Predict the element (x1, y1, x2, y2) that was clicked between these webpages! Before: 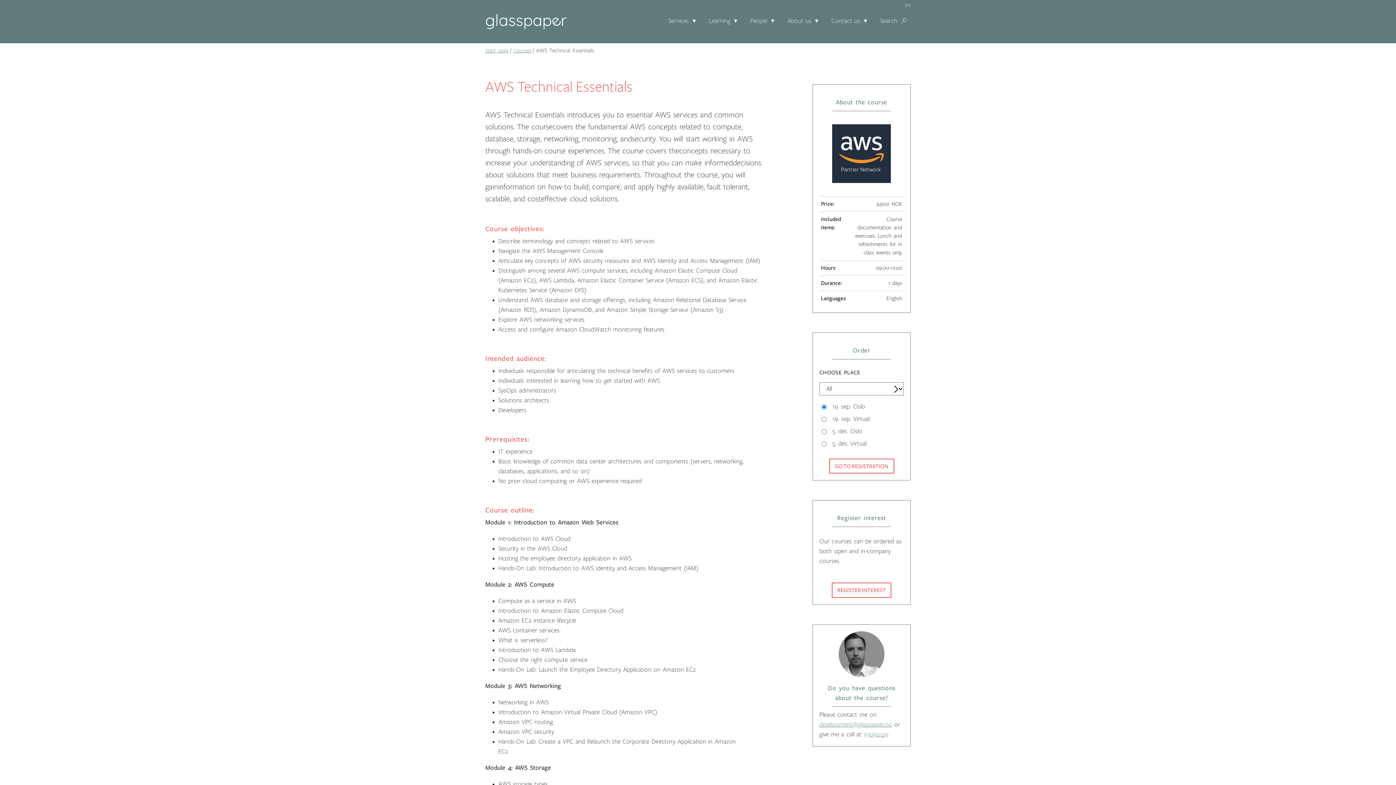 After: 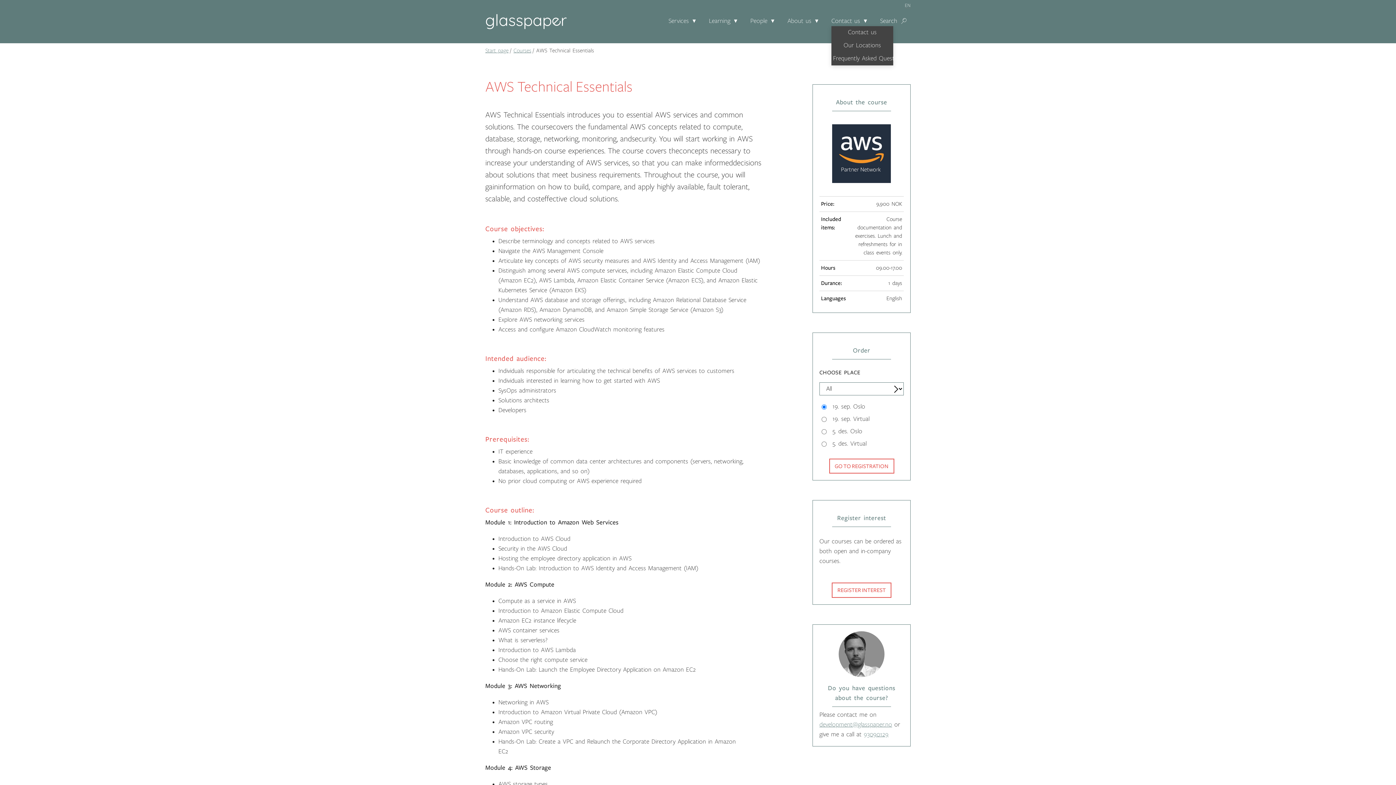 Action: label: Contact us bbox: (831, 16, 867, 26)